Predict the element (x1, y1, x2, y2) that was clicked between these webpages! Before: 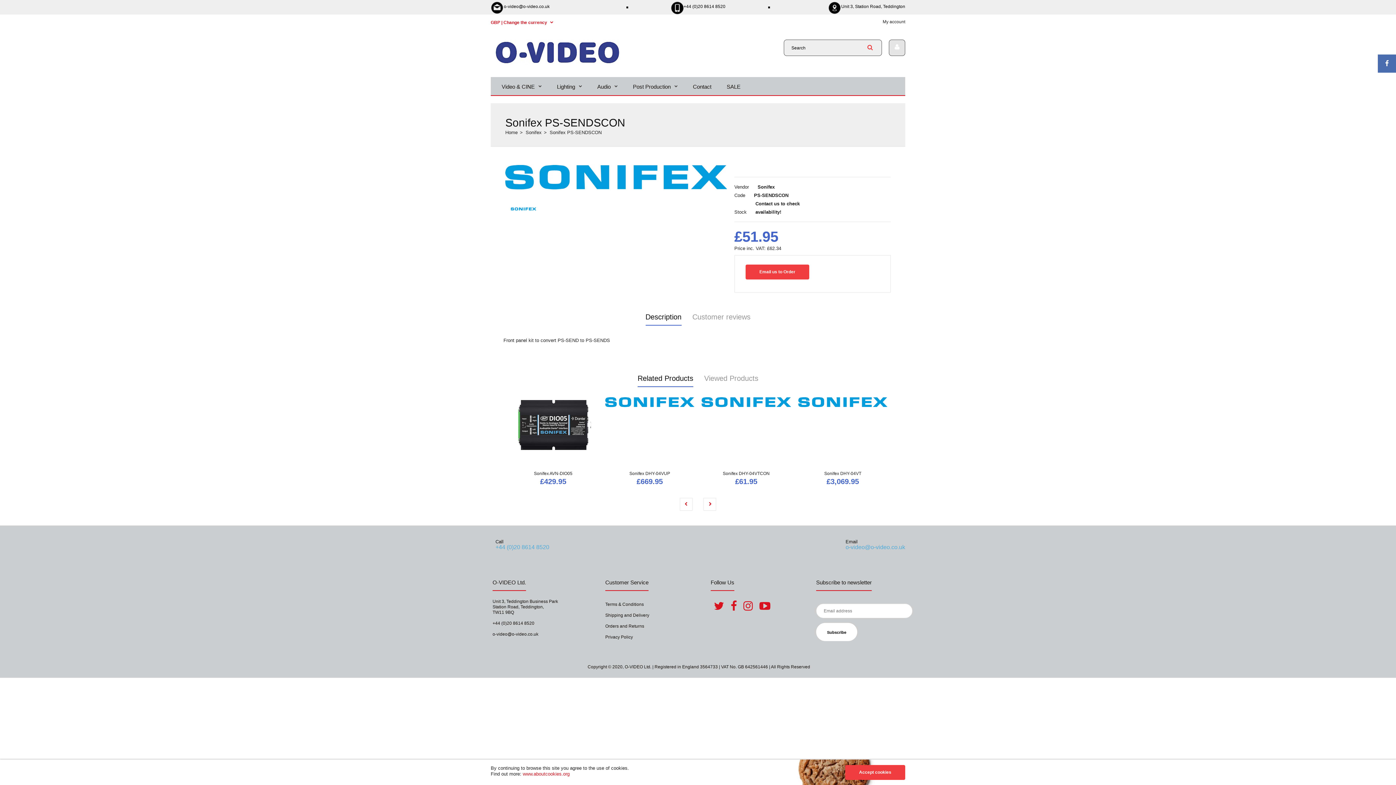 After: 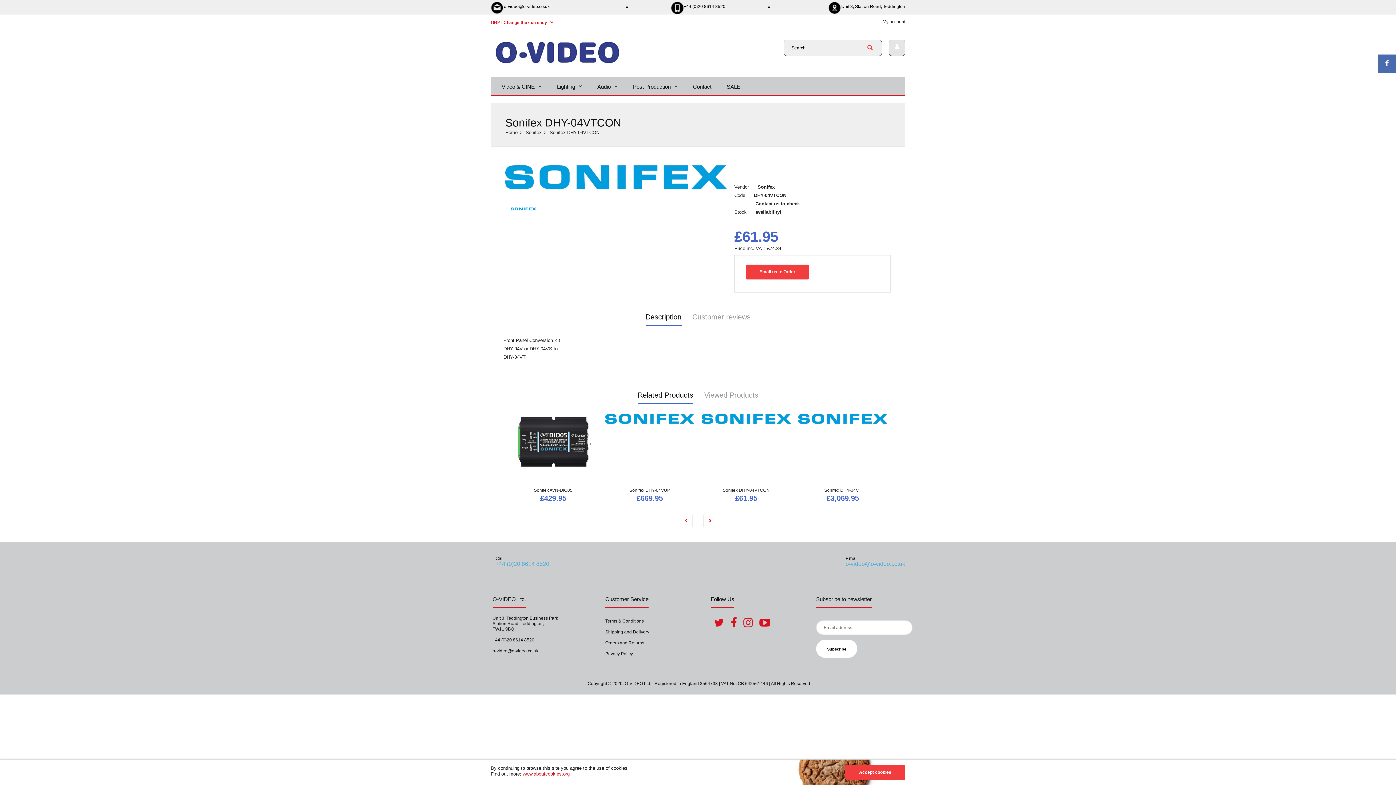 Action: label: Sonifex DHY-04VTCON bbox: (723, 471, 769, 476)